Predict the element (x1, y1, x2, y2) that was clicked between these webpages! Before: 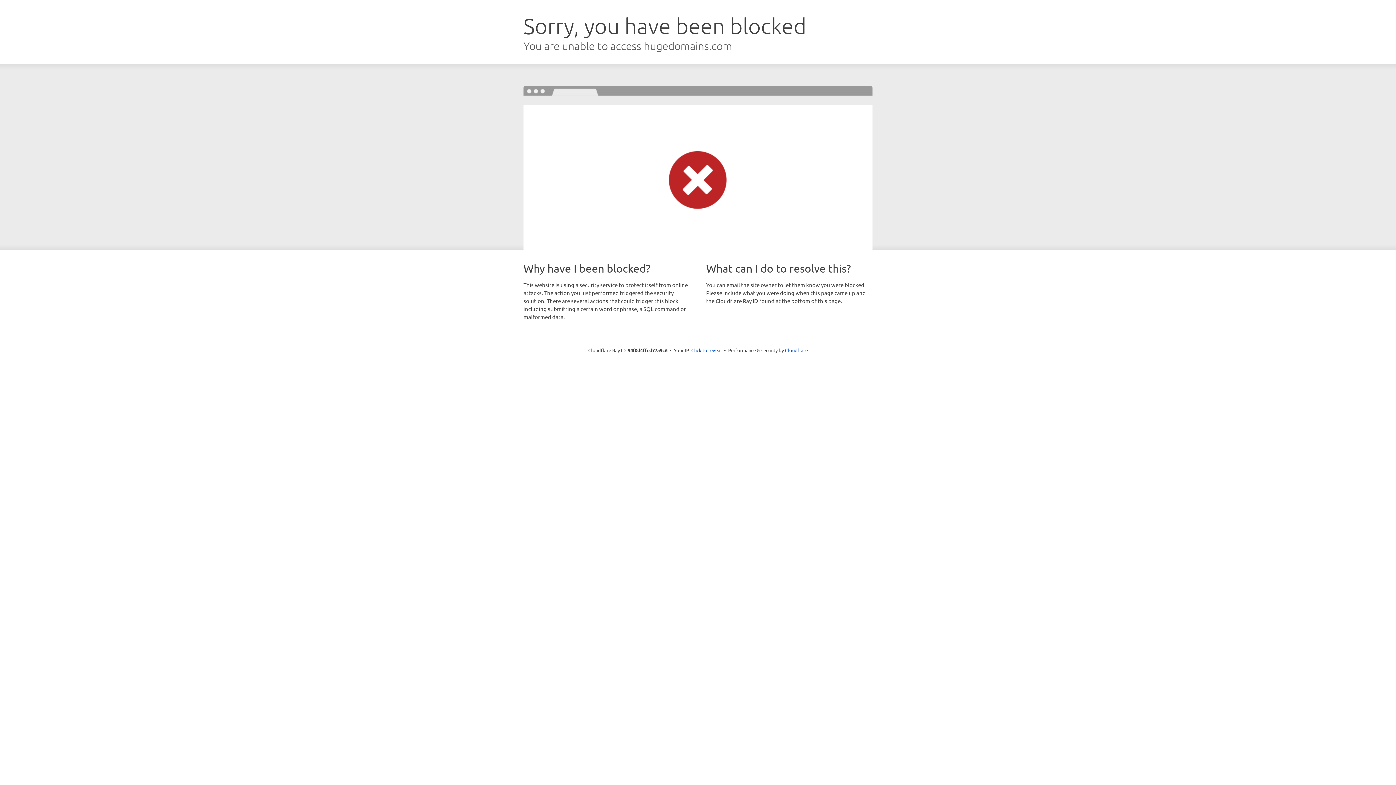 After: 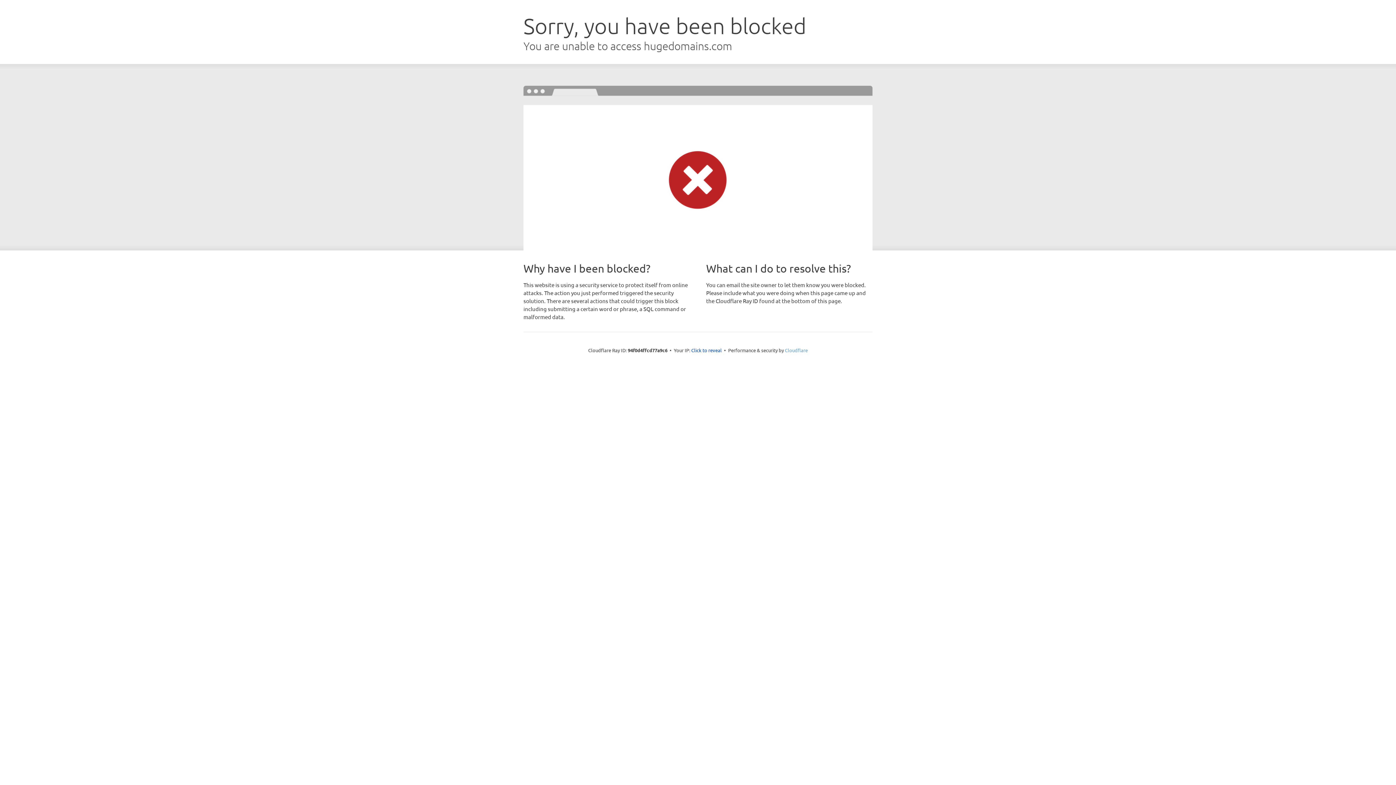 Action: label: Cloudflare bbox: (785, 347, 808, 353)